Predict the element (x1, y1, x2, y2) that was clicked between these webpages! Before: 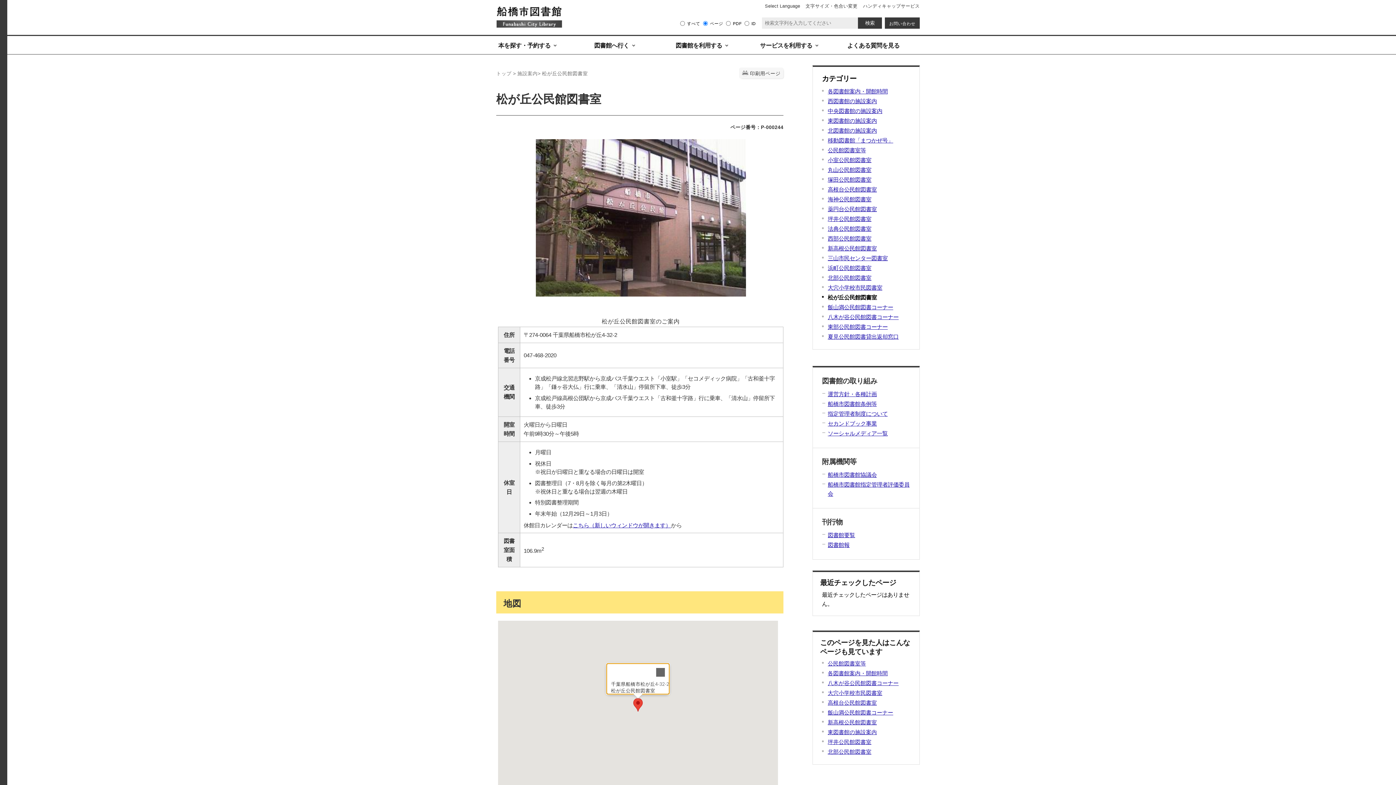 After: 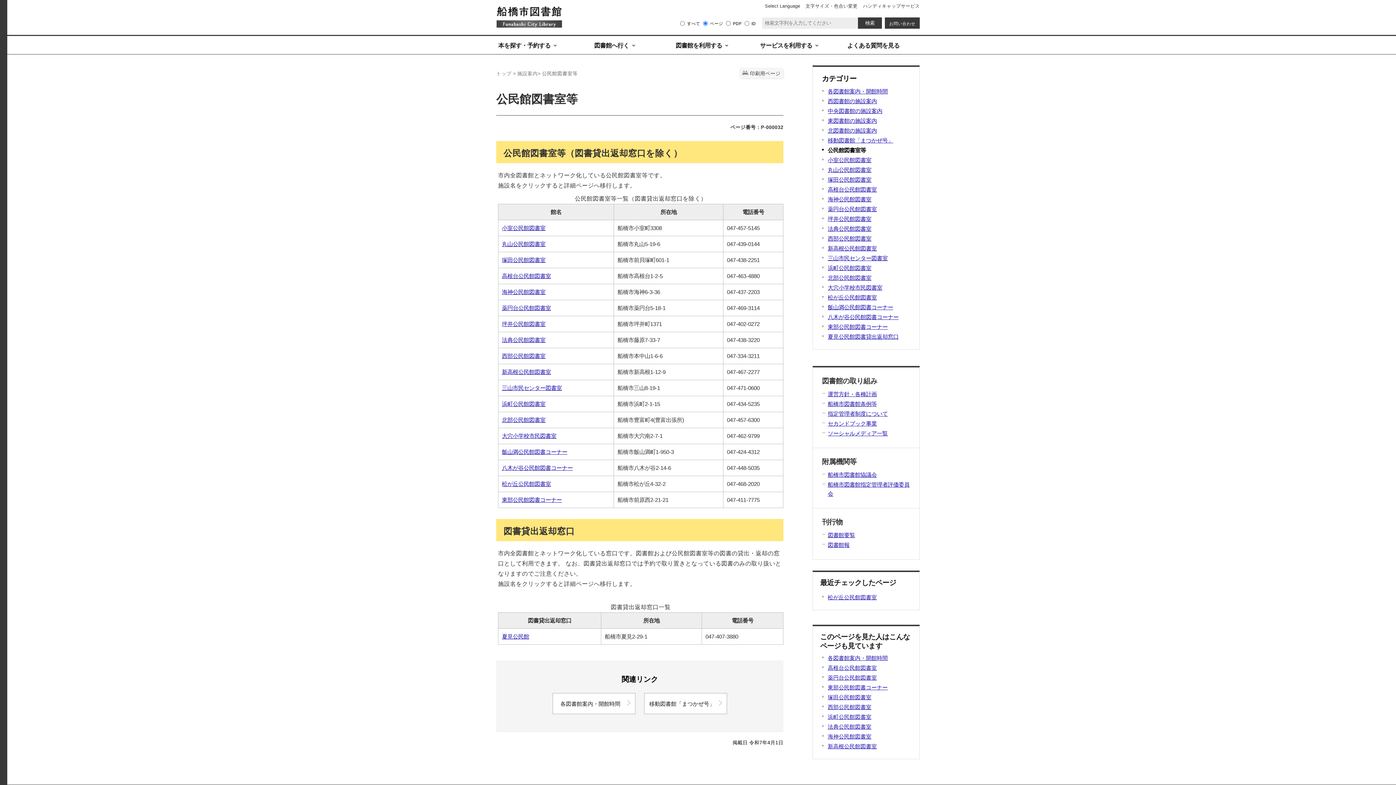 Action: bbox: (828, 147, 866, 153) label: 公民館図書室等